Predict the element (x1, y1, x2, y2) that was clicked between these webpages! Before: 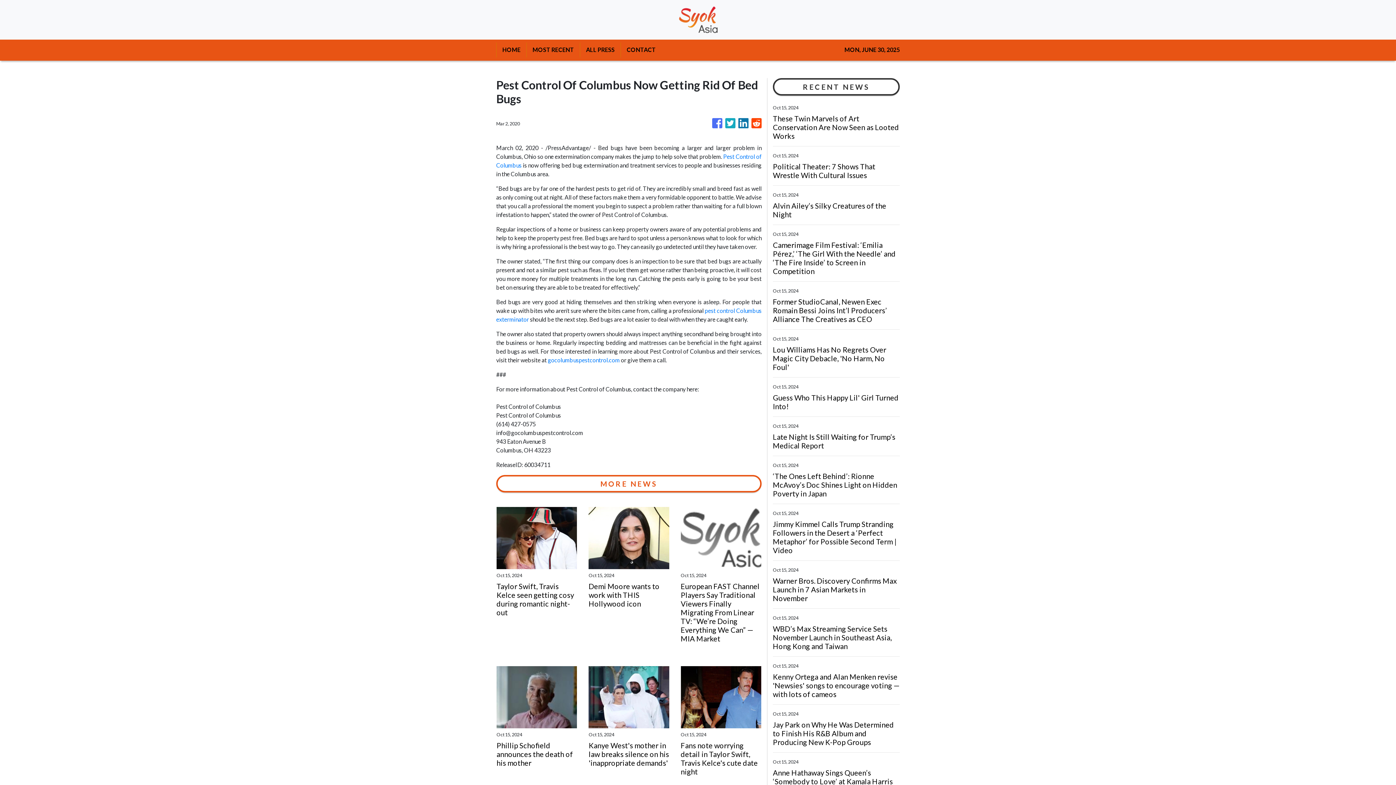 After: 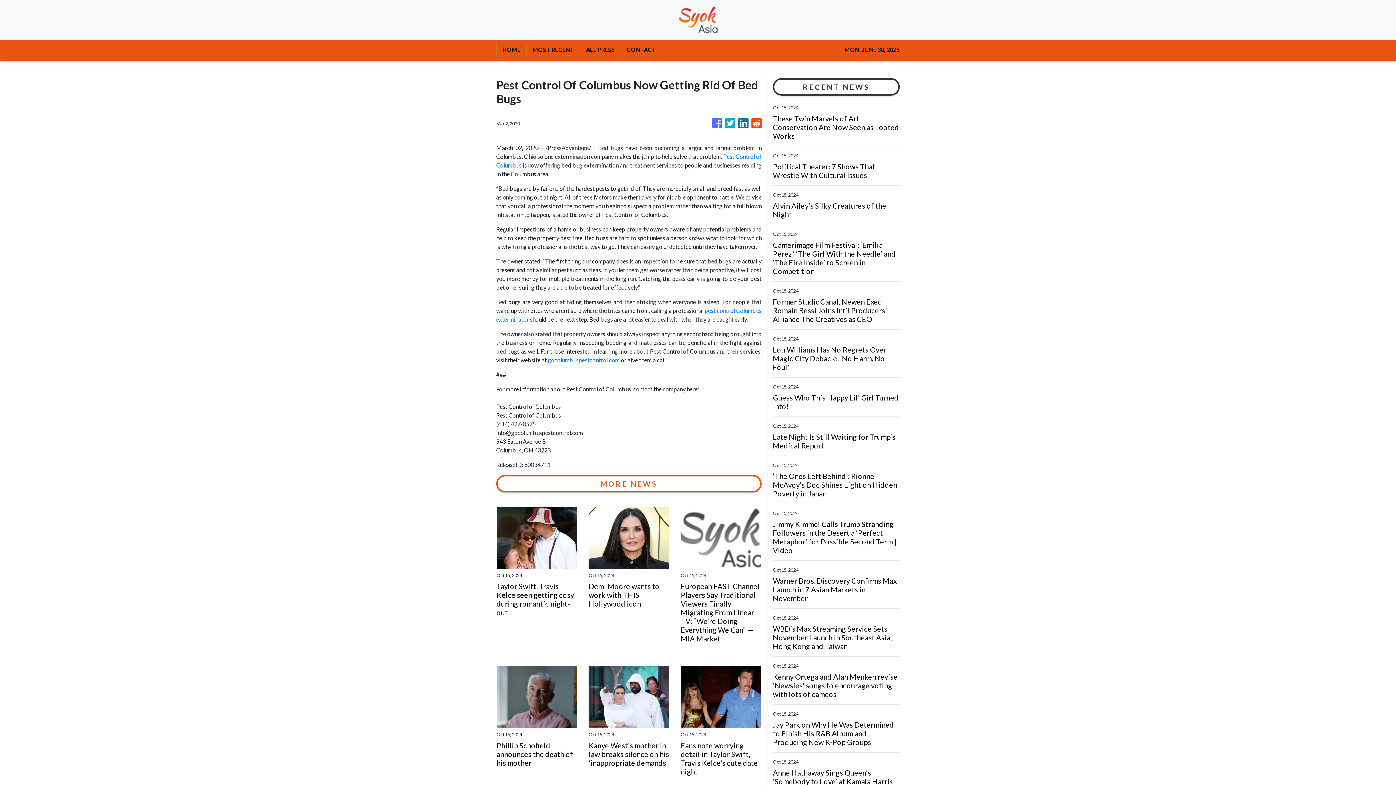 Action: bbox: (725, 114, 735, 132)